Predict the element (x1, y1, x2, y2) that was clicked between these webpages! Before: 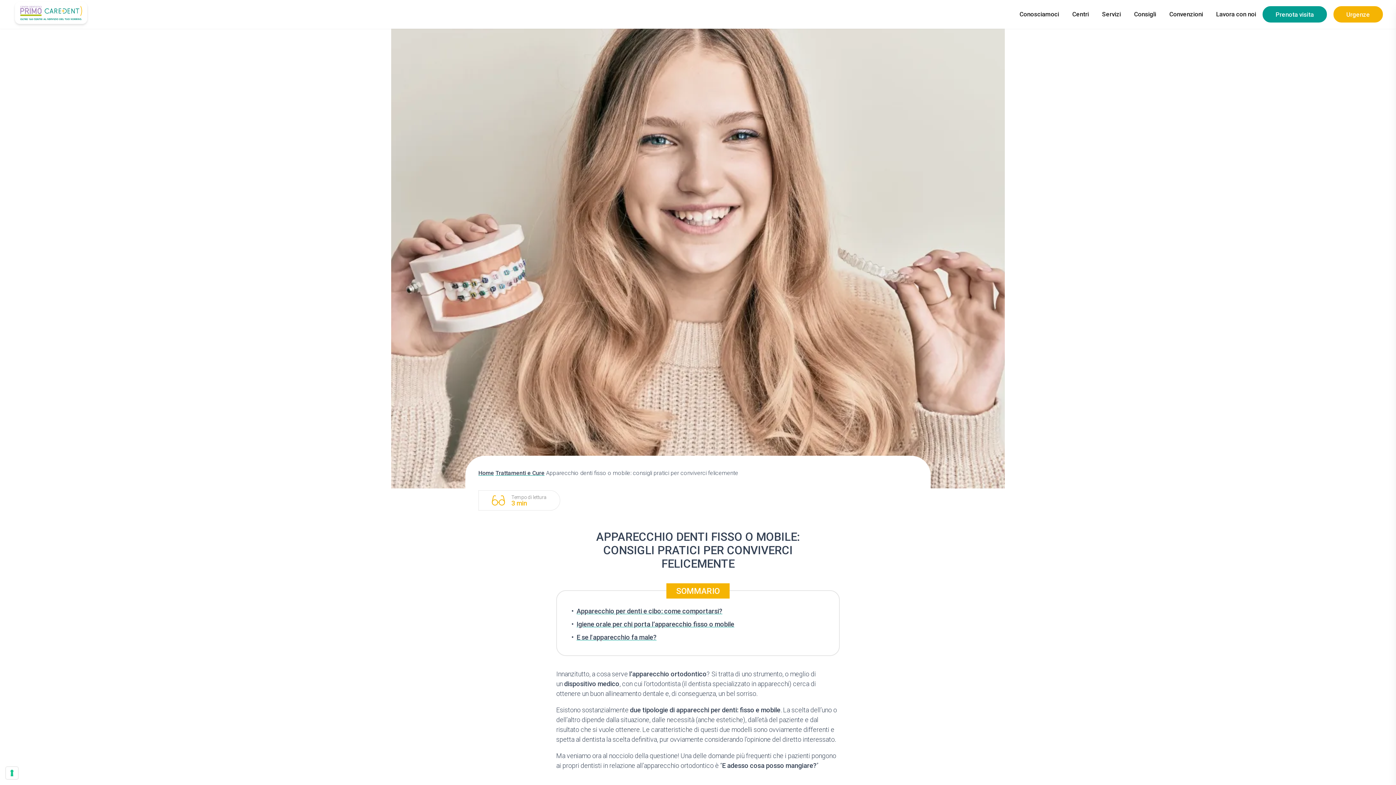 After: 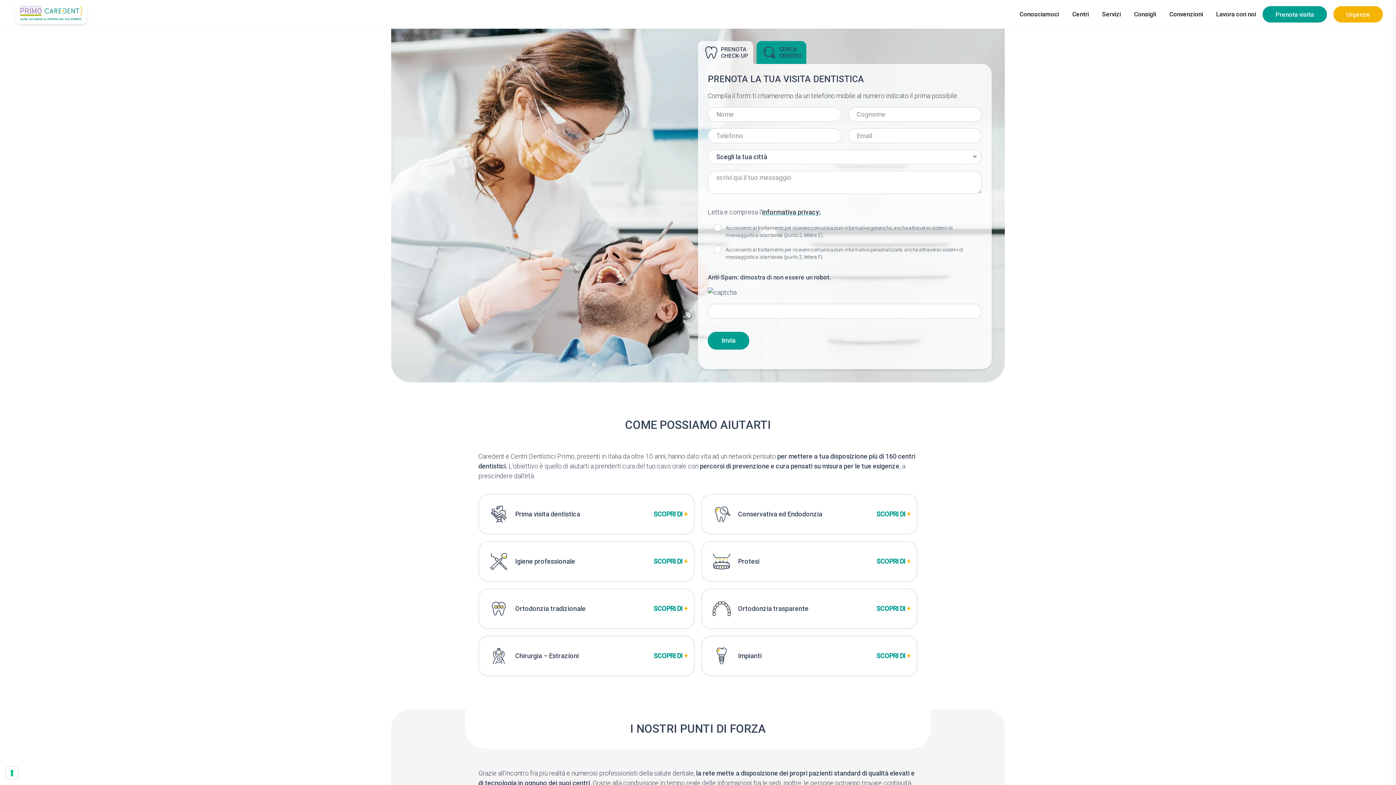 Action: bbox: (13, 0, 88, 25) label: Home Page